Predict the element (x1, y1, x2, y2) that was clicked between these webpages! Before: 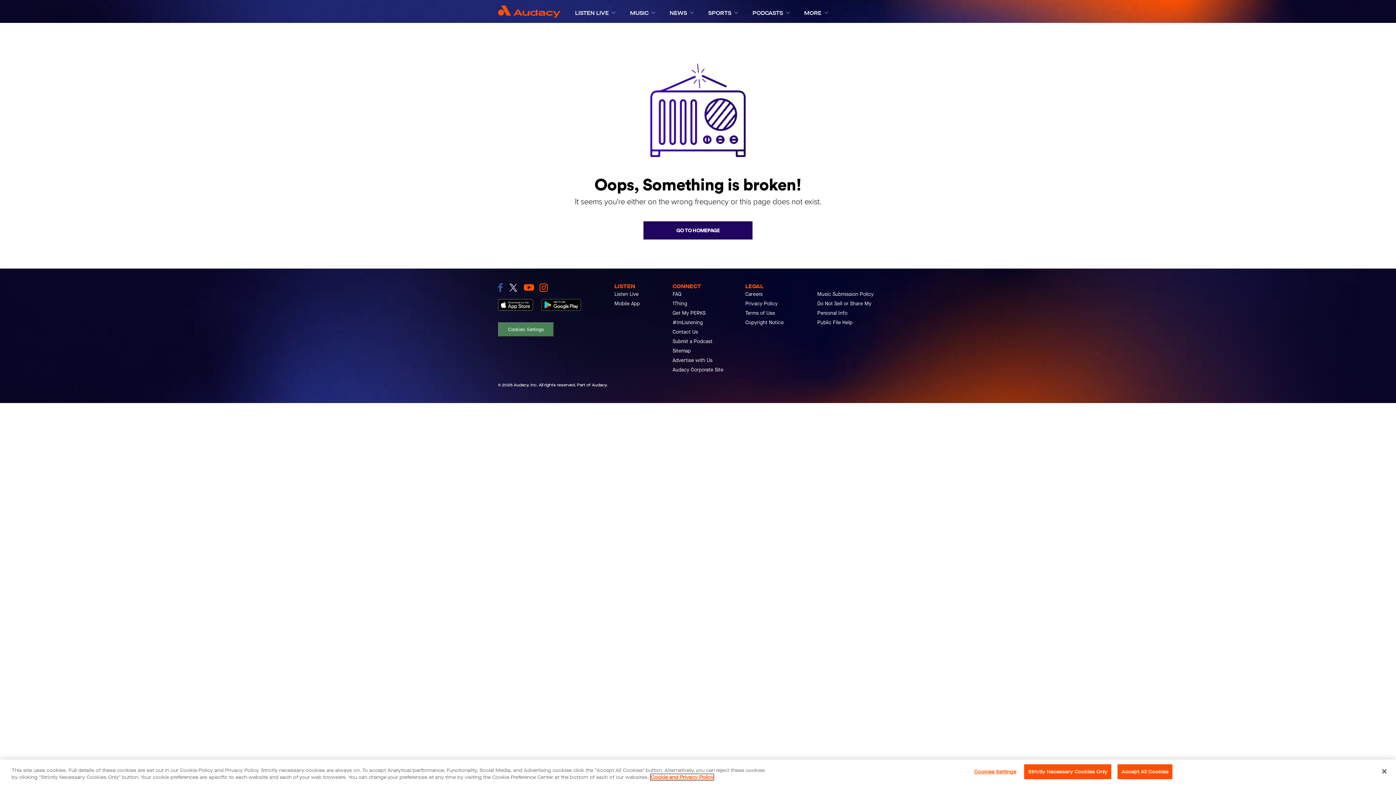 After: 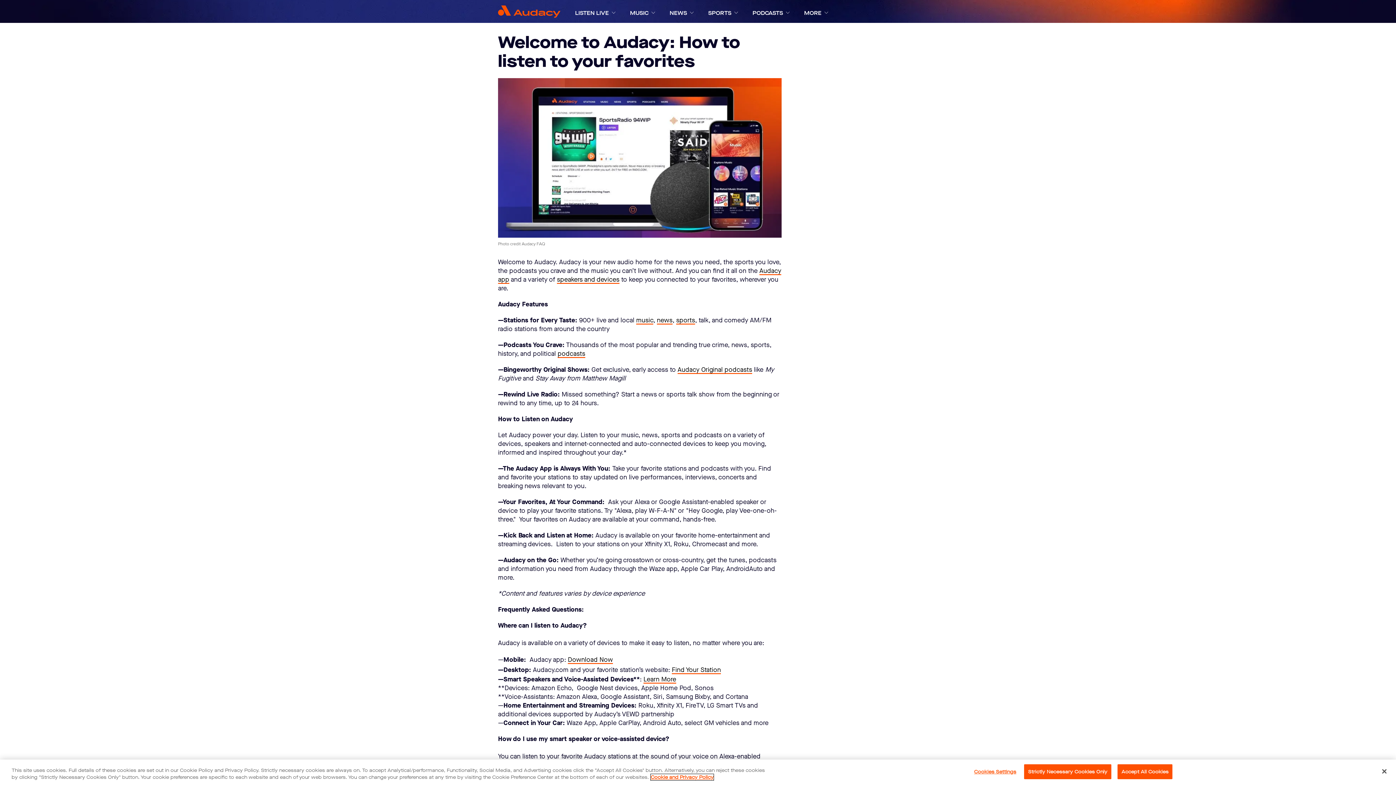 Action: label: FAQ bbox: (672, 289, 681, 299)